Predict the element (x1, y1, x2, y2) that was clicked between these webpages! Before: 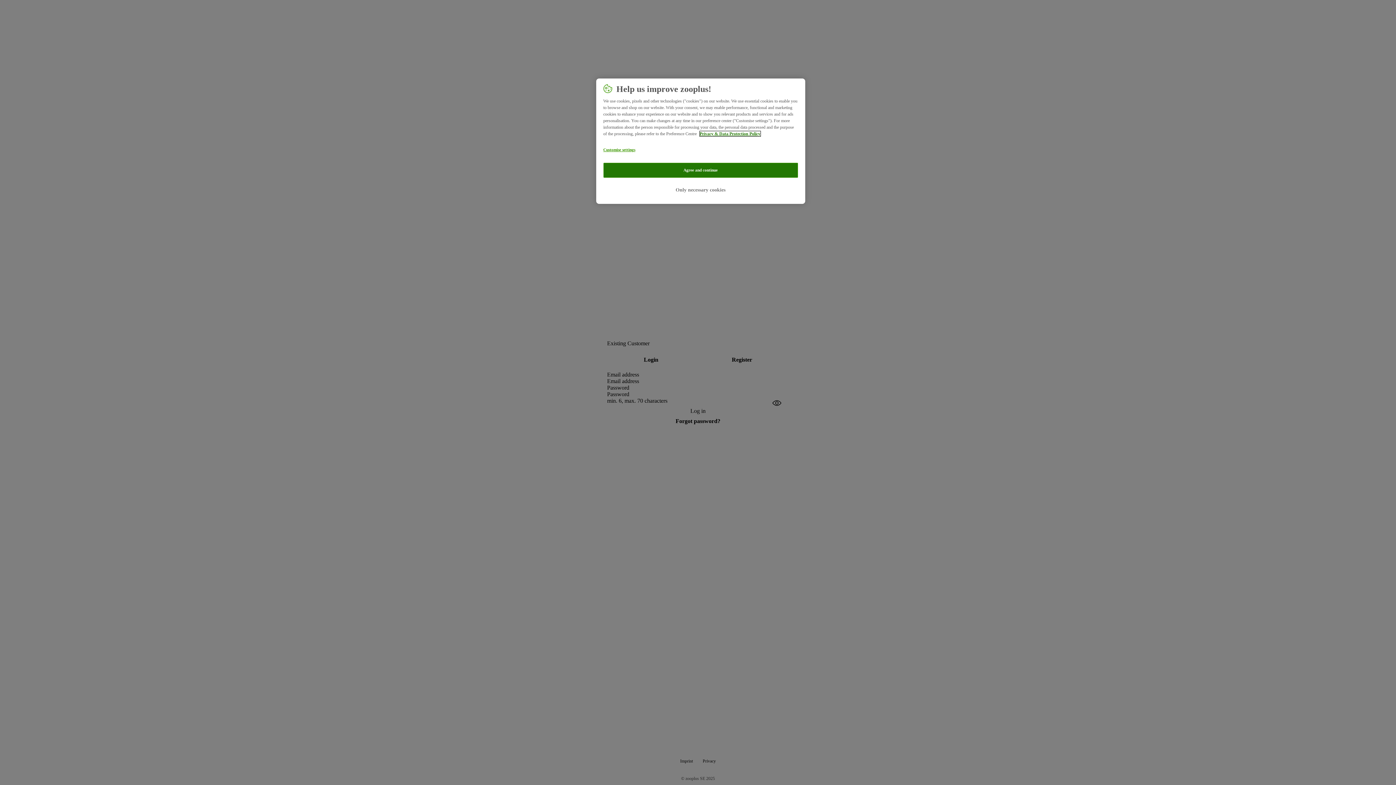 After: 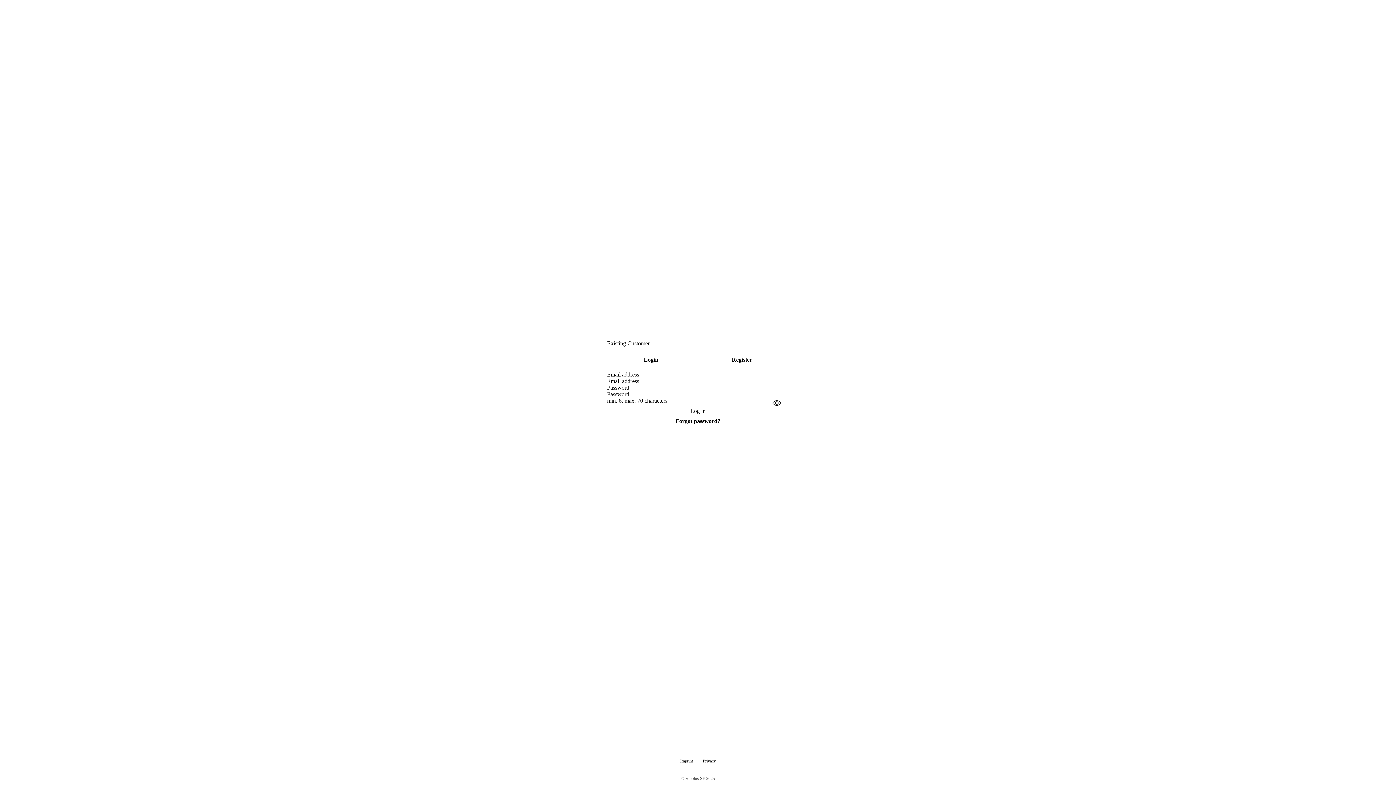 Action: bbox: (603, 162, 798, 177) label: Agree and continue